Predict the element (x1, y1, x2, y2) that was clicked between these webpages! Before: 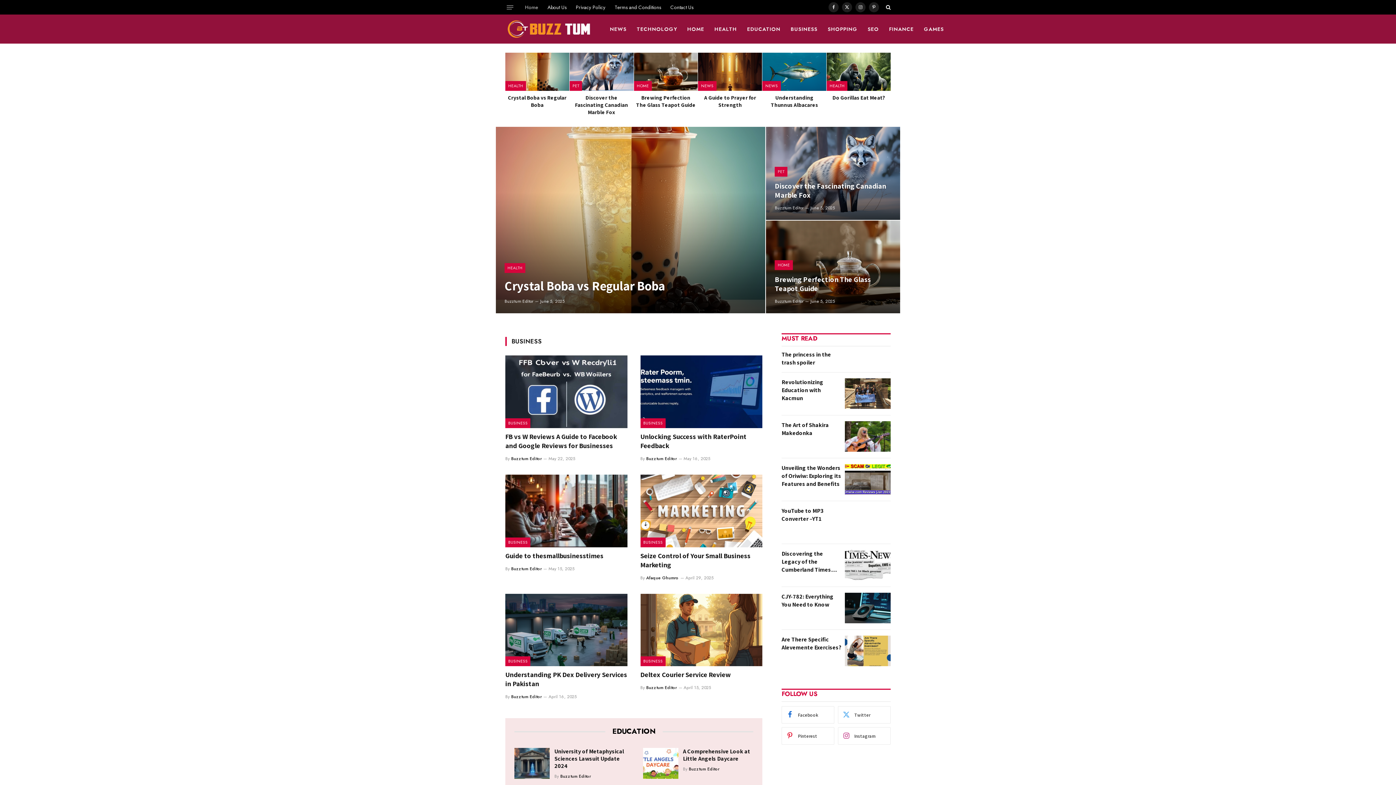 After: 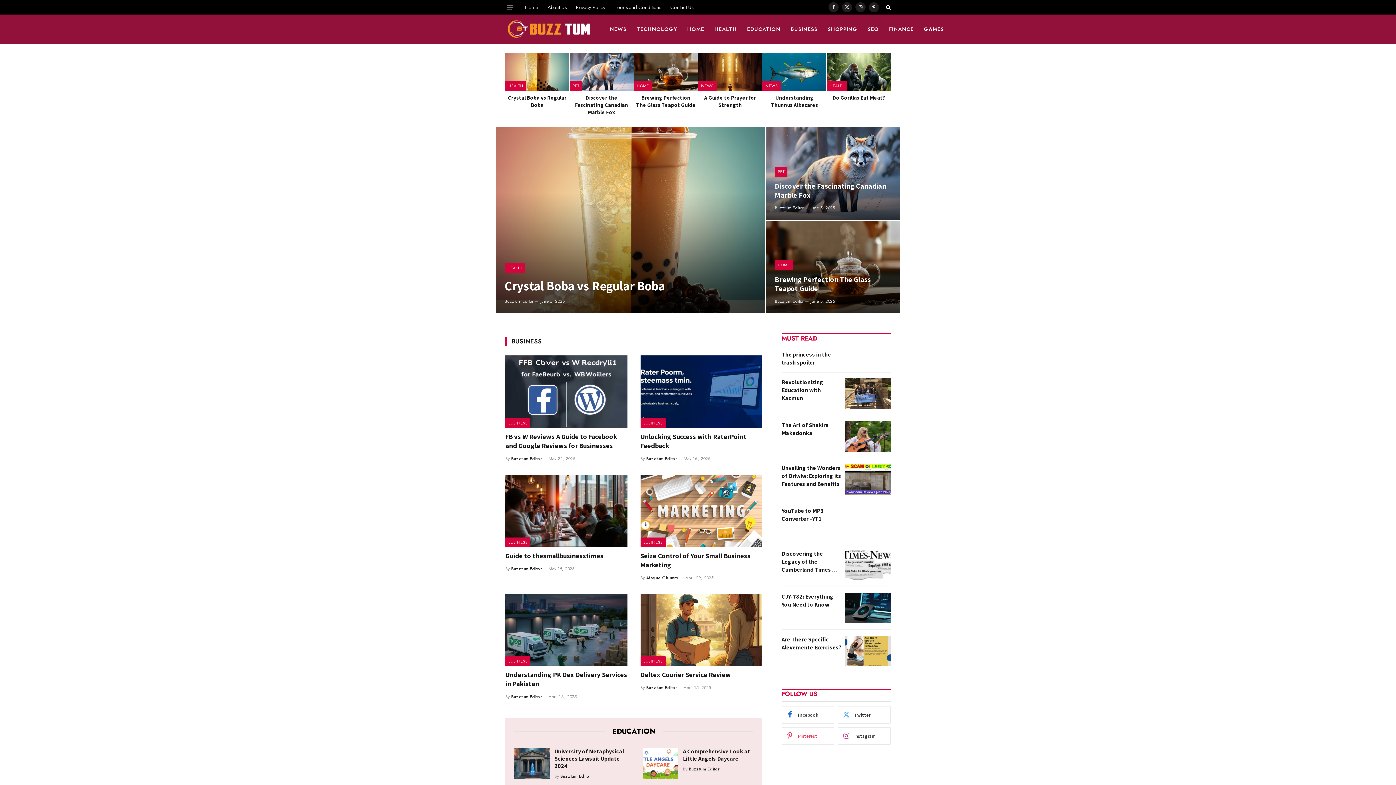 Action: label: Pinterest bbox: (781, 727, 834, 745)